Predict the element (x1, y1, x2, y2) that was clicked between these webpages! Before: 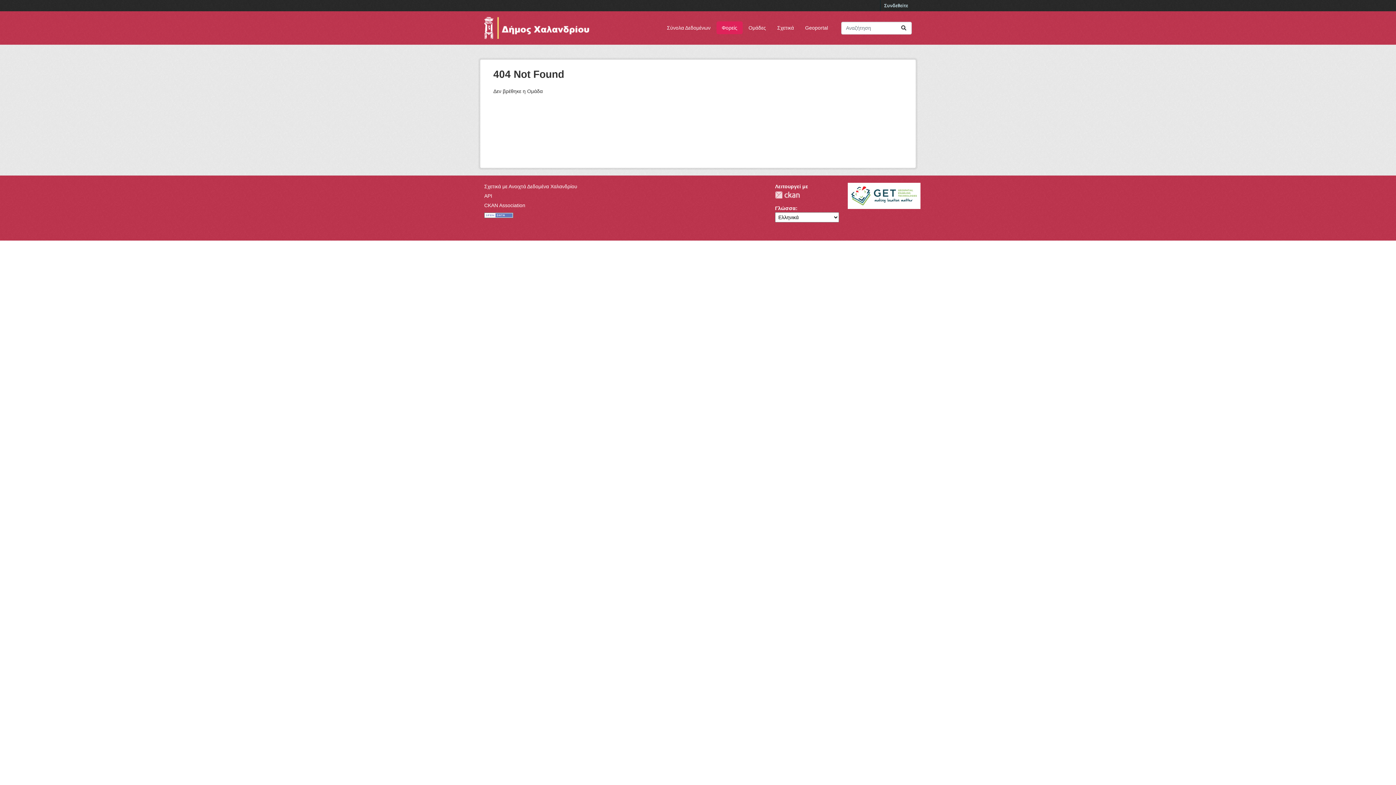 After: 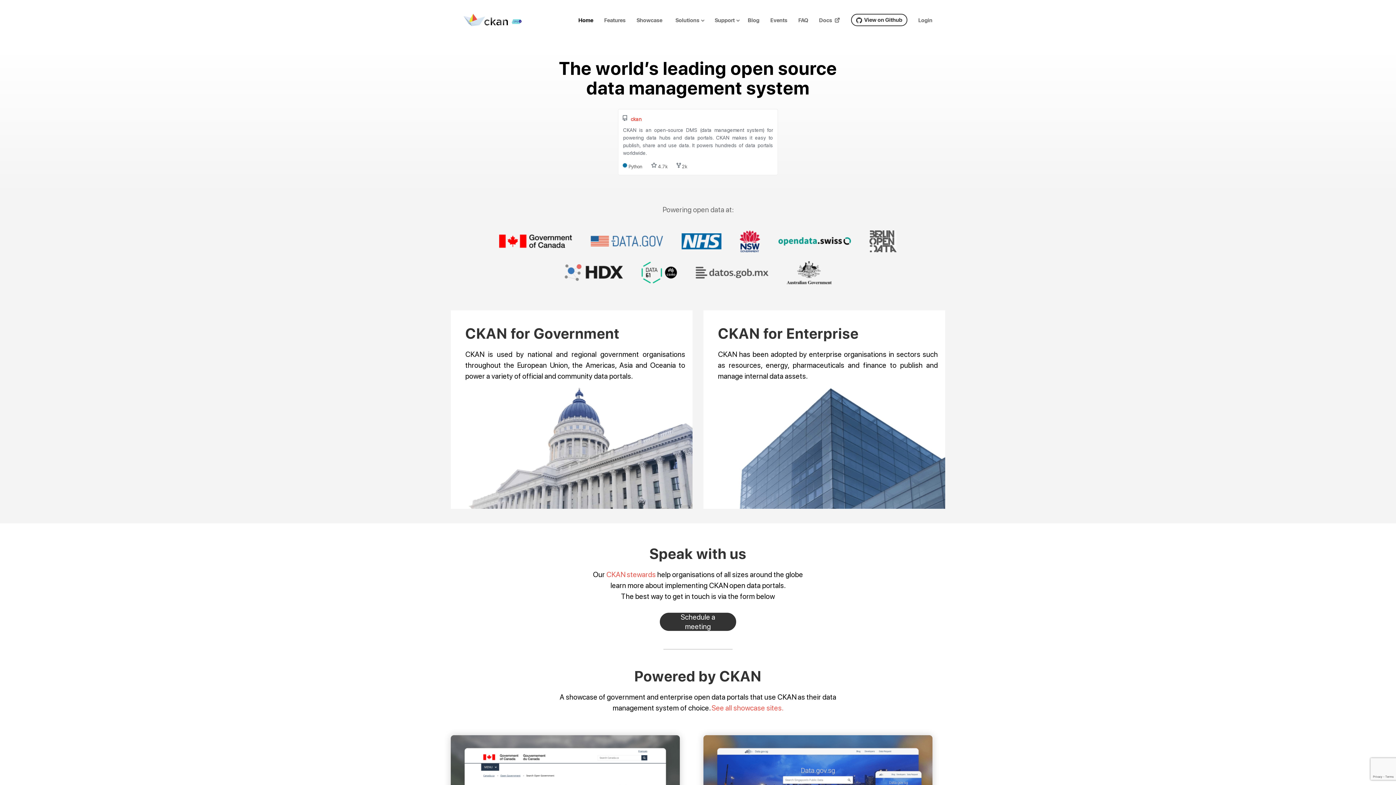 Action: bbox: (484, 202, 525, 208) label: CKAN Association